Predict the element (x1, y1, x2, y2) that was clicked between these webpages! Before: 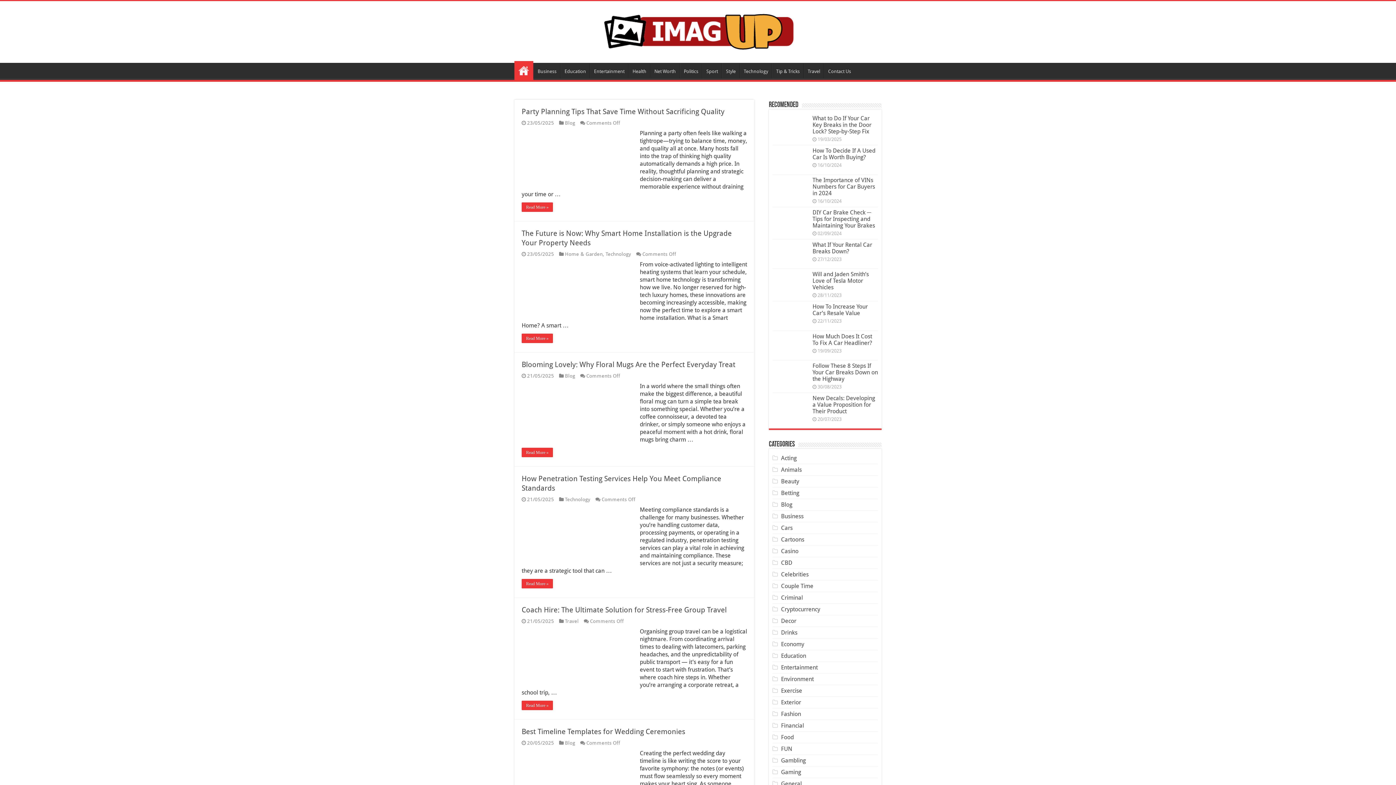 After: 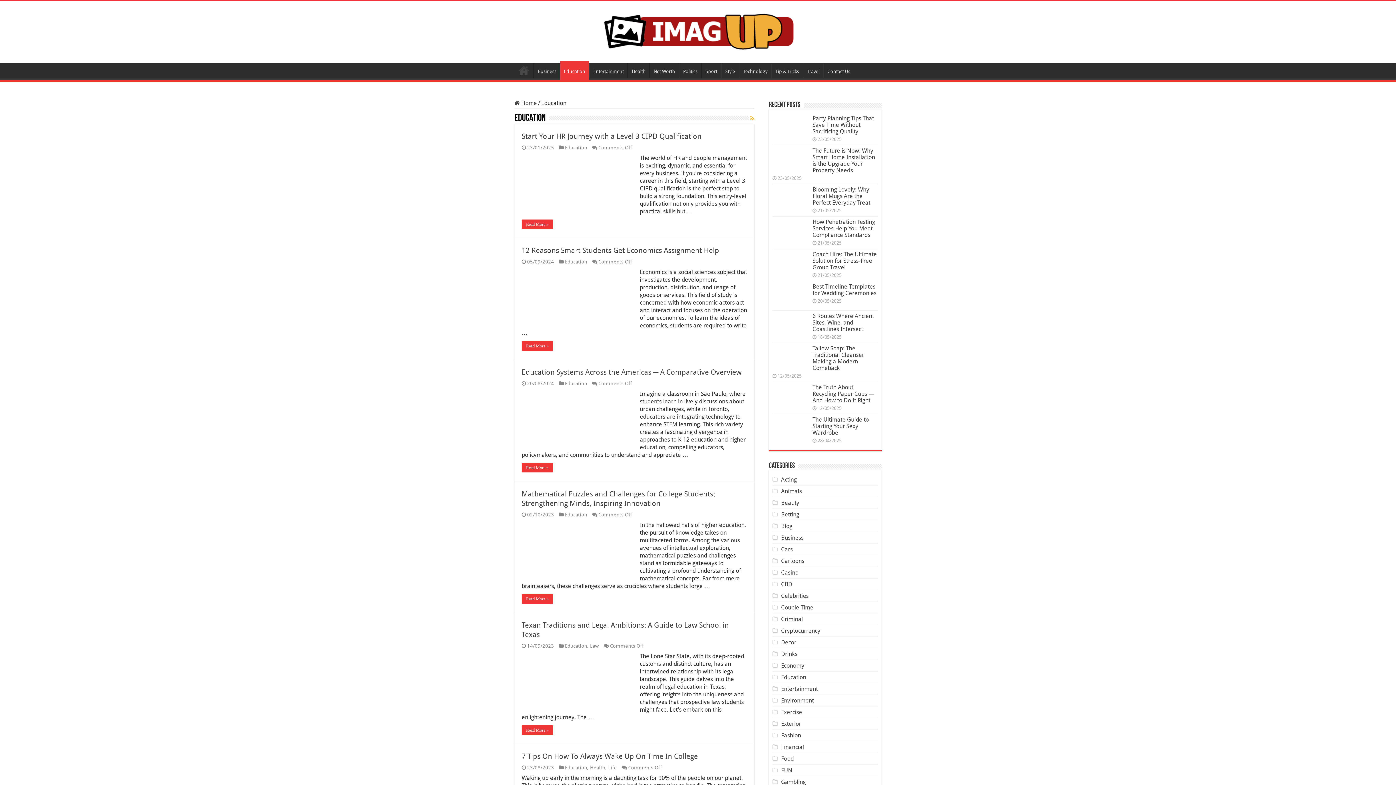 Action: label: Education bbox: (560, 62, 589, 78)